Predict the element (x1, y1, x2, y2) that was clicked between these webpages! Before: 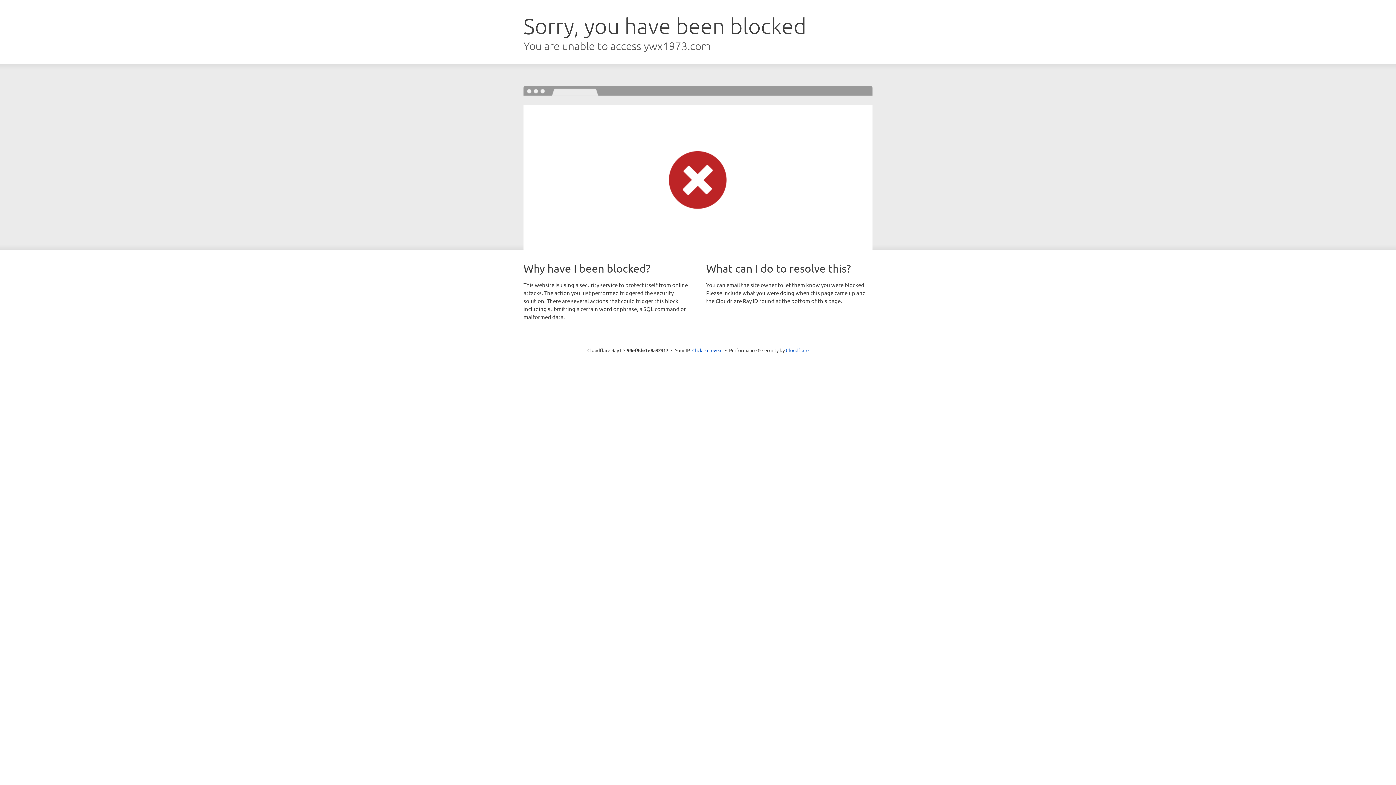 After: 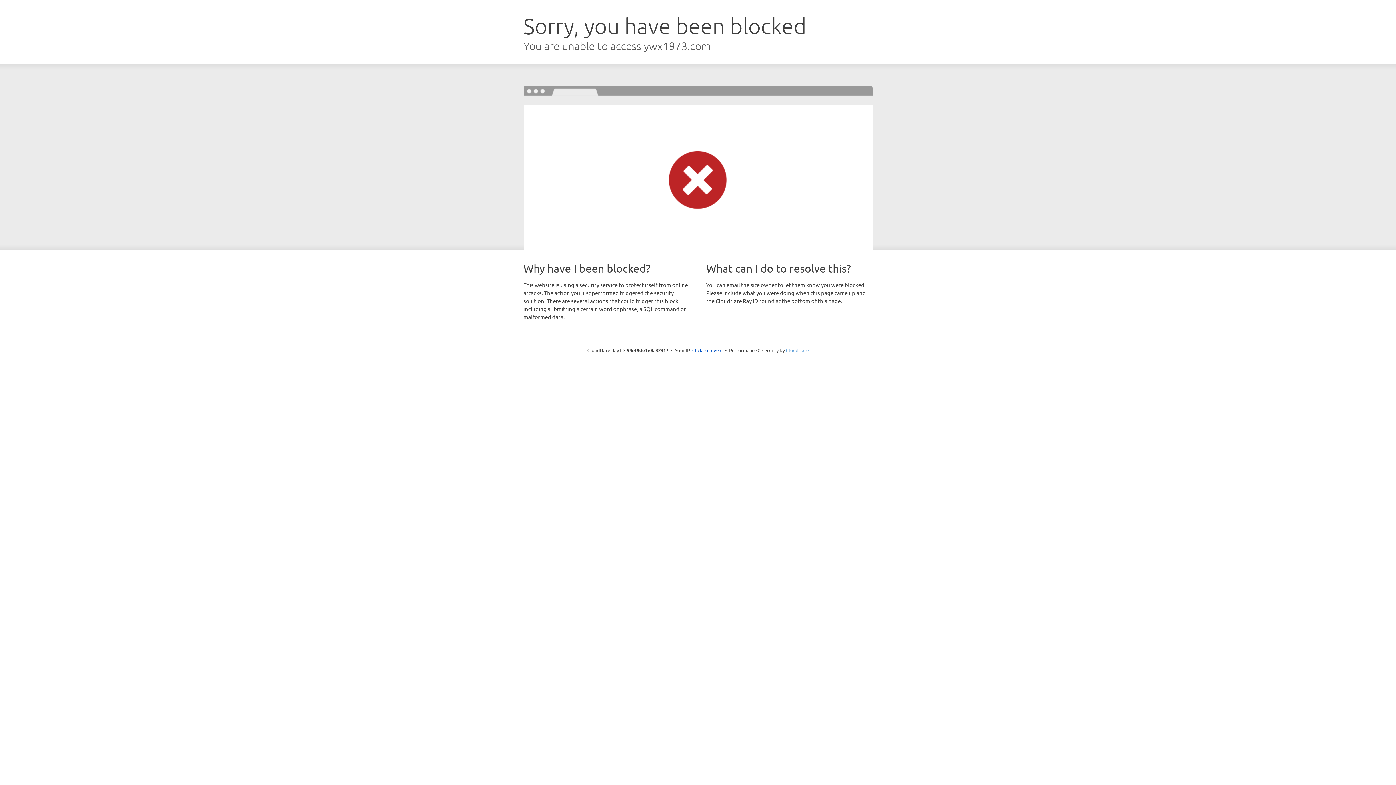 Action: label: Cloudflare bbox: (786, 347, 808, 353)